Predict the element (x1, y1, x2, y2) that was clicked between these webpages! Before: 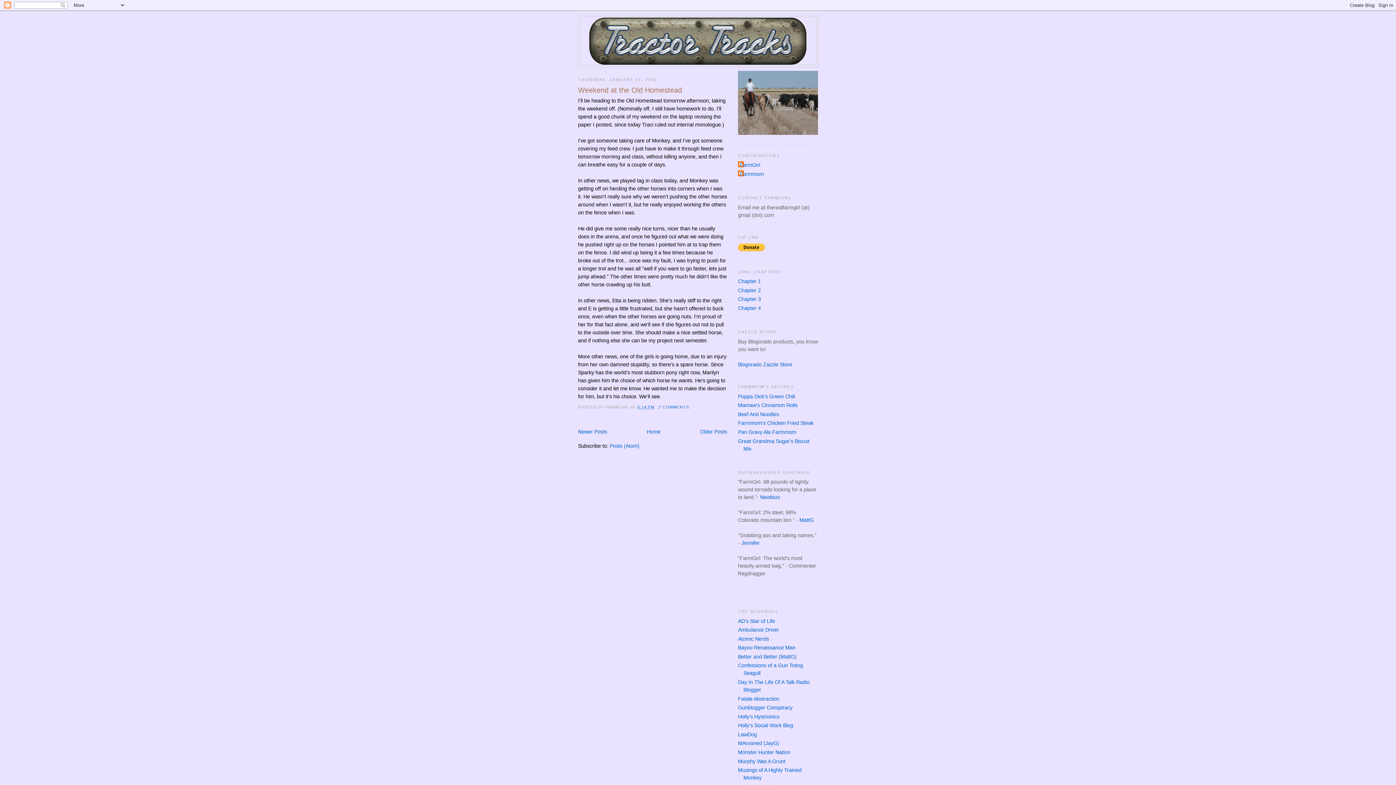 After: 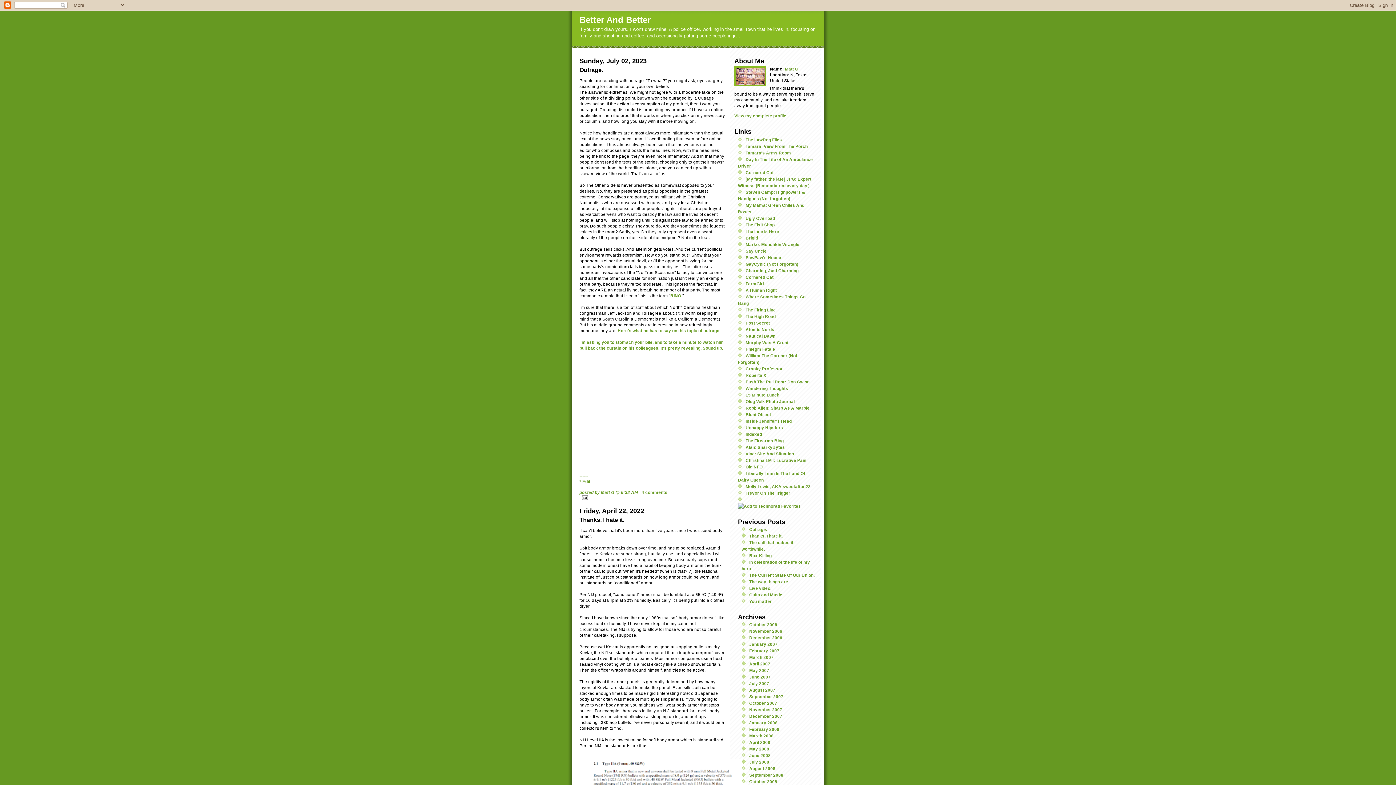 Action: bbox: (738, 654, 796, 659) label: Better and Better (MattG)